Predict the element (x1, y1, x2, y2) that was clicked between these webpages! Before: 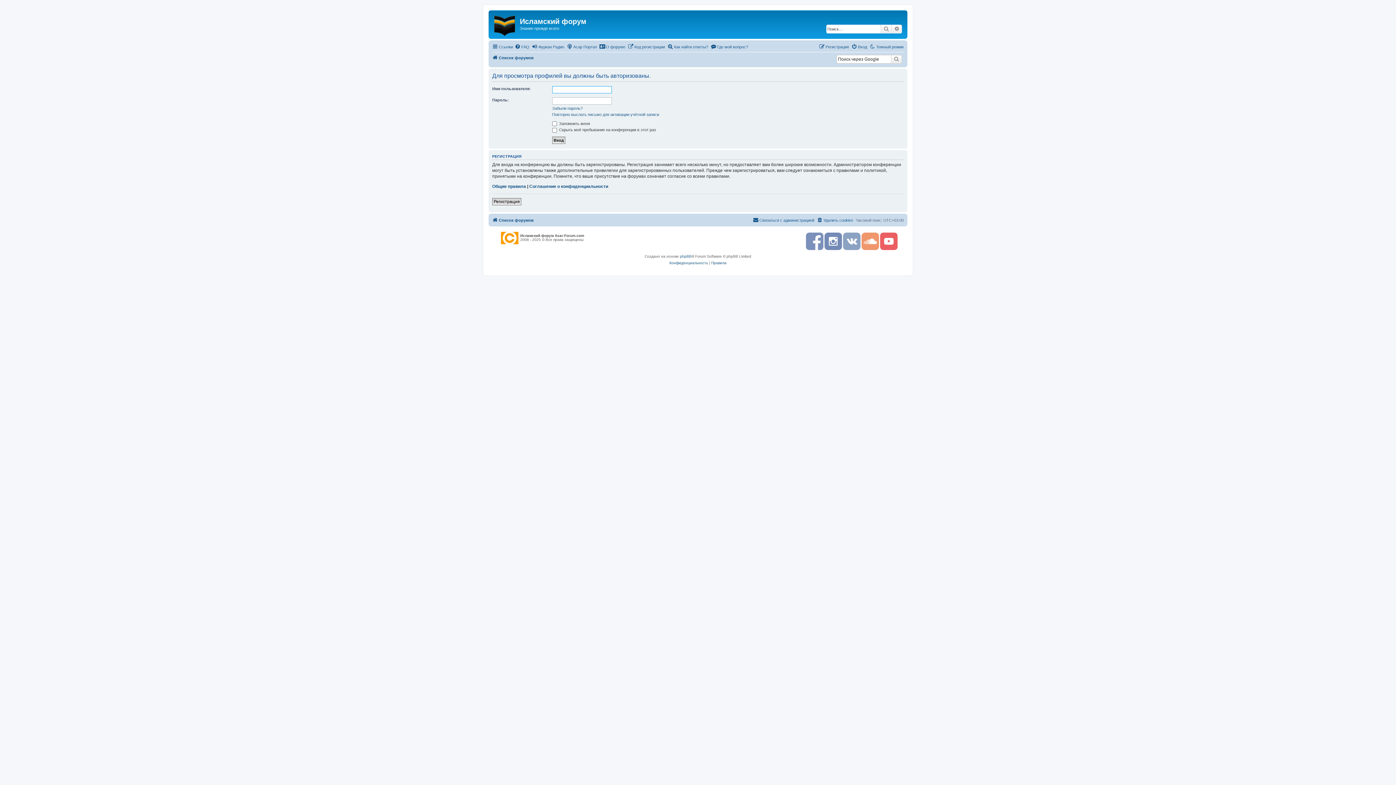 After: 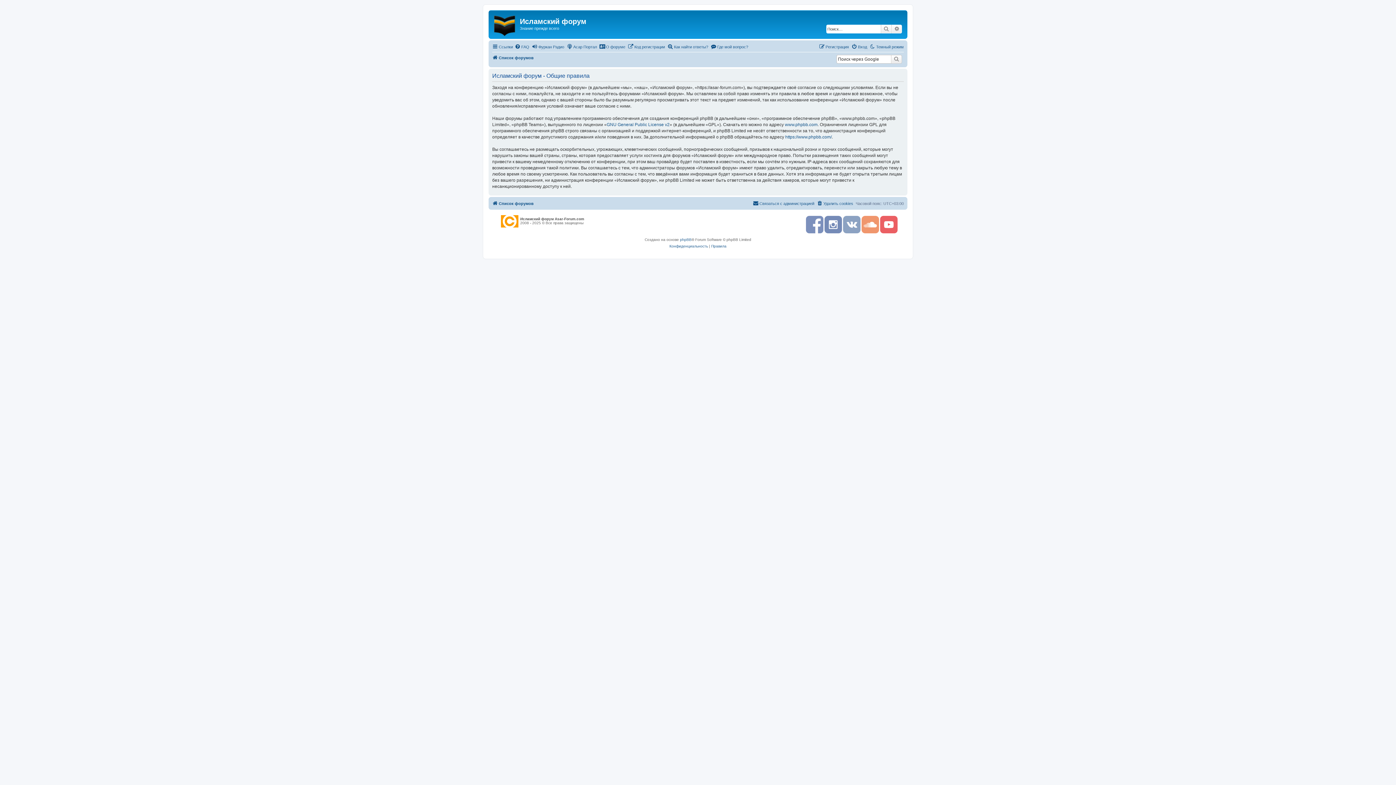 Action: bbox: (711, 260, 726, 266) label: Правила